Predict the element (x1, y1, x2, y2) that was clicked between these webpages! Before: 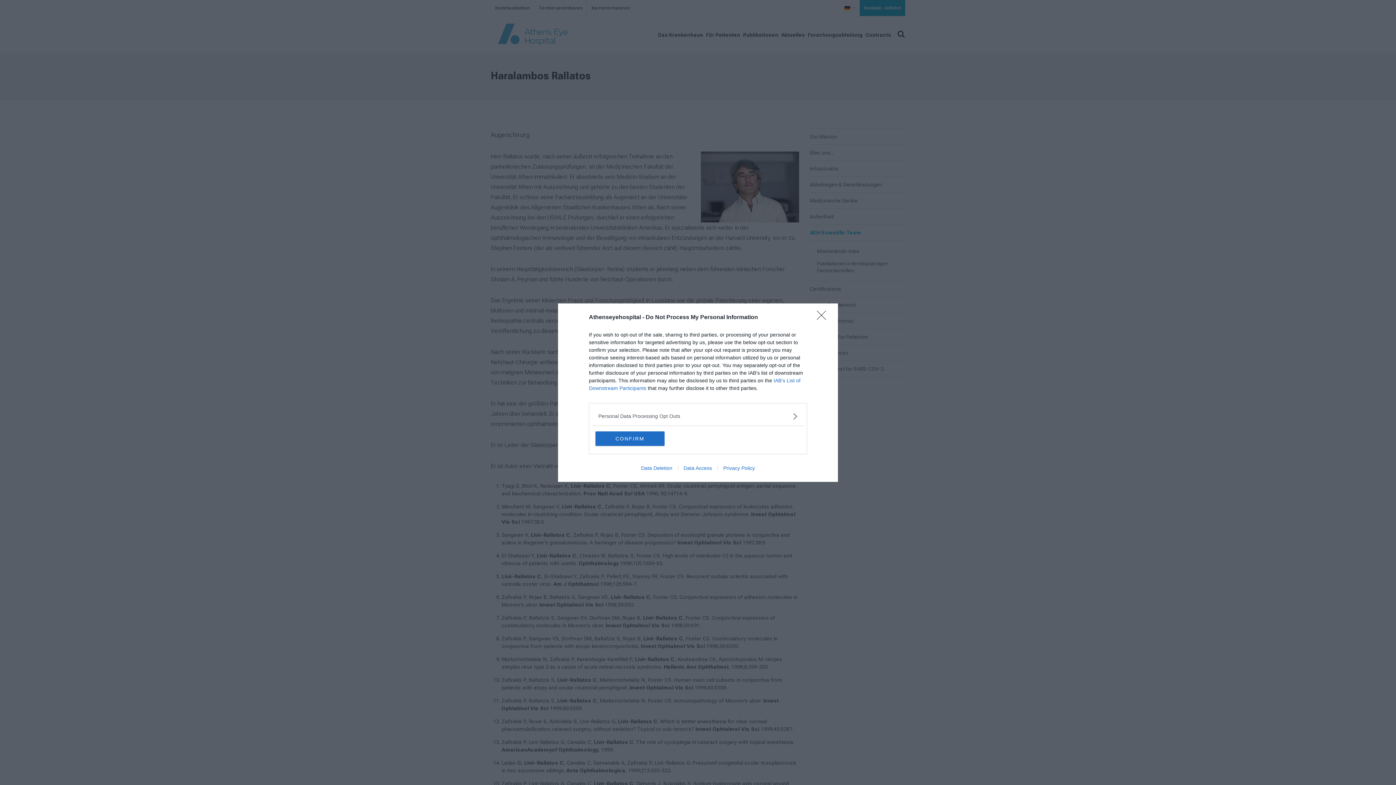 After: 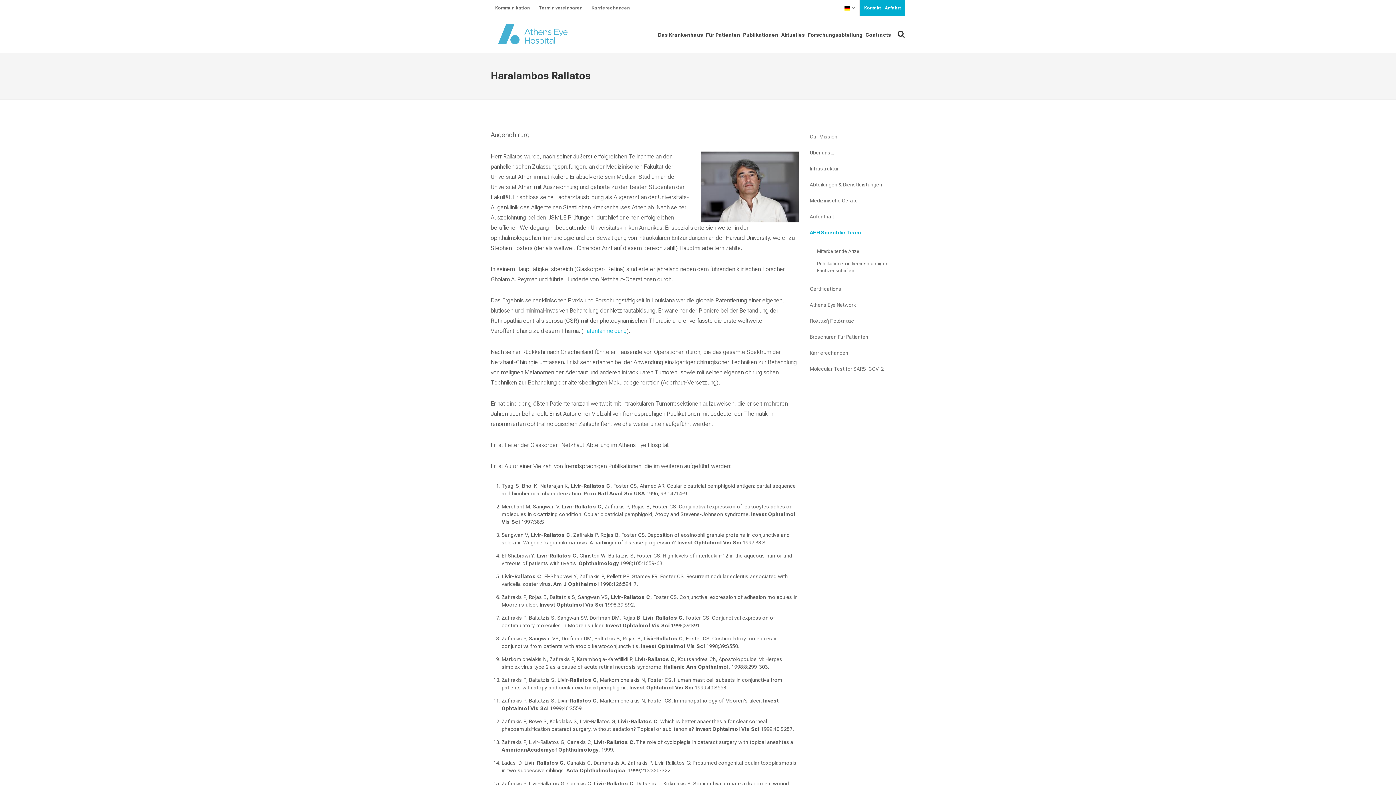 Action: label: CONFIRM bbox: (595, 431, 664, 446)